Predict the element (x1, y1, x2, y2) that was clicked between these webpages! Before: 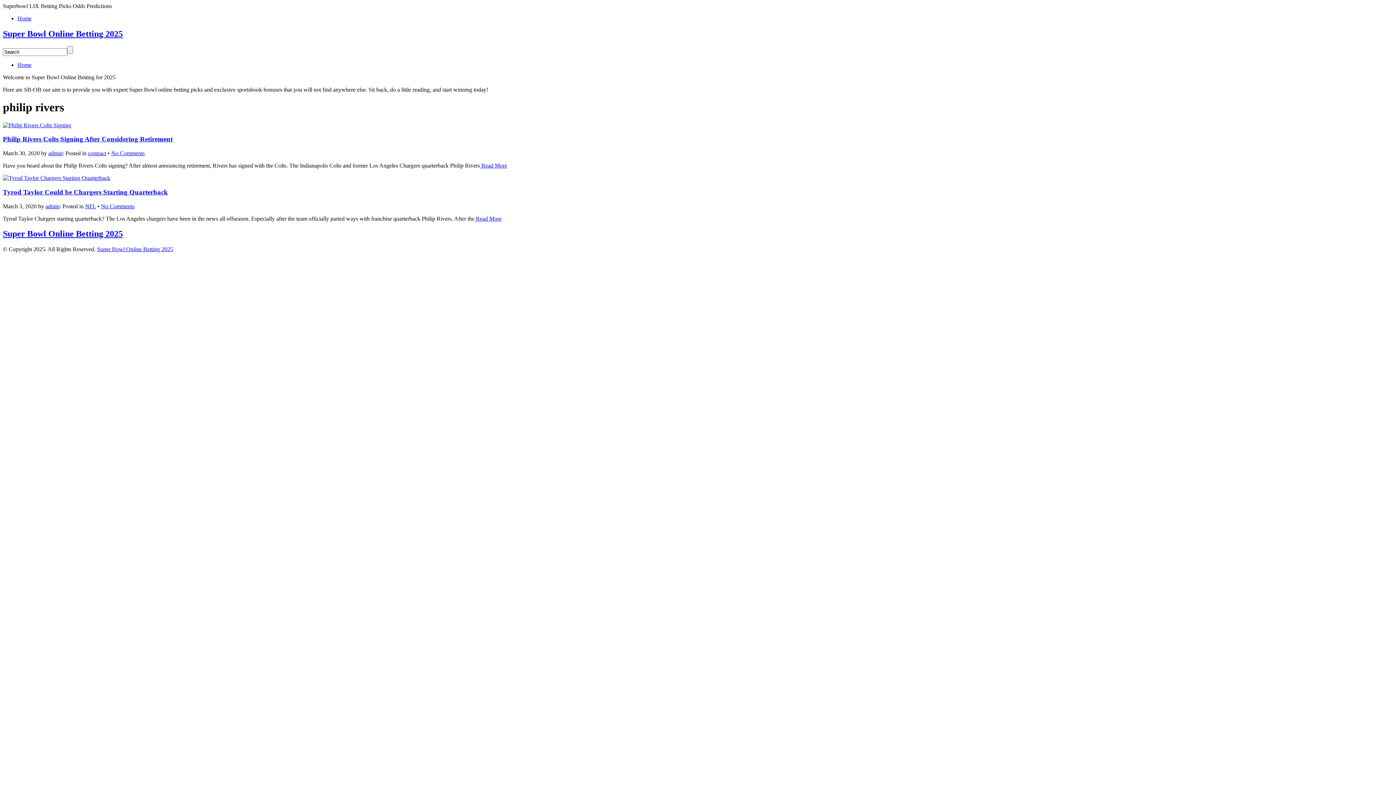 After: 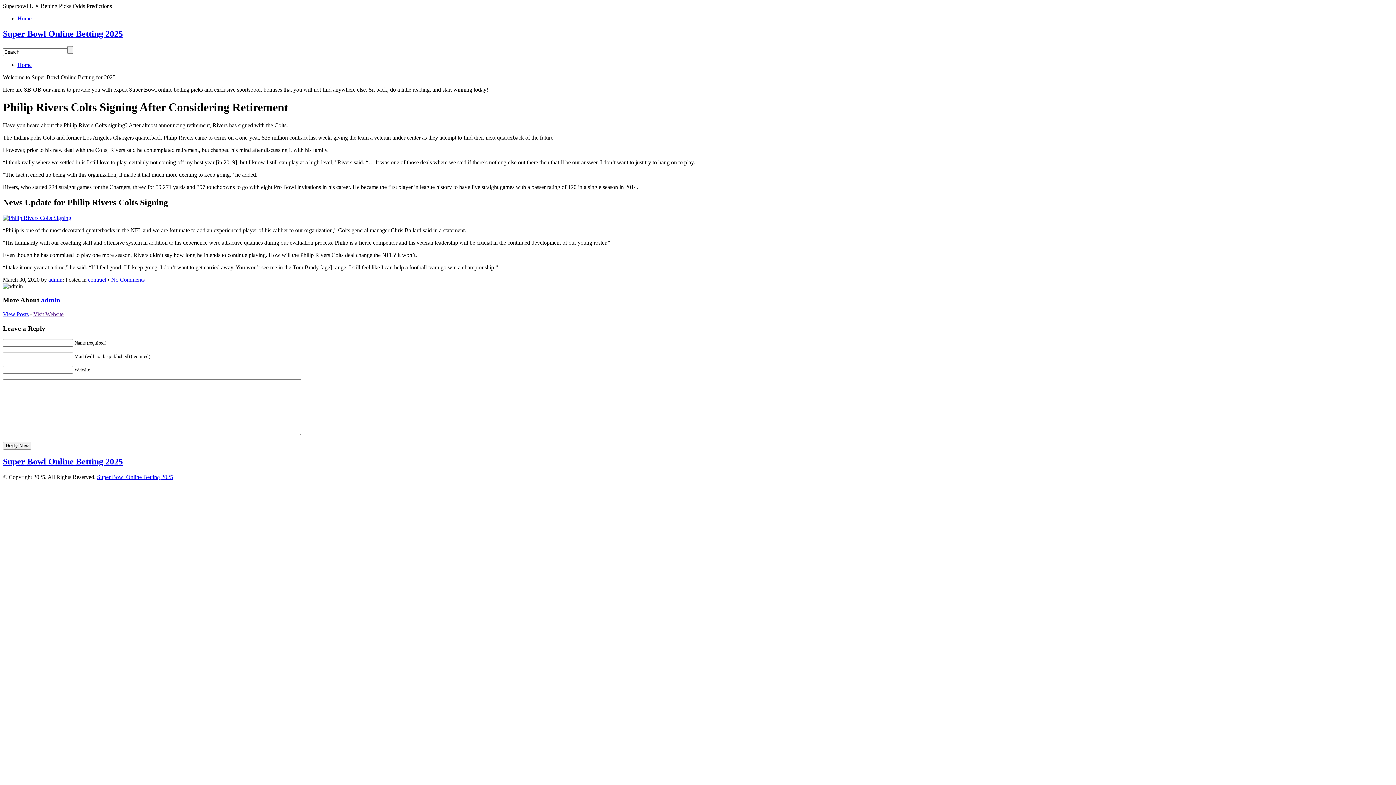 Action: bbox: (2, 122, 71, 128)